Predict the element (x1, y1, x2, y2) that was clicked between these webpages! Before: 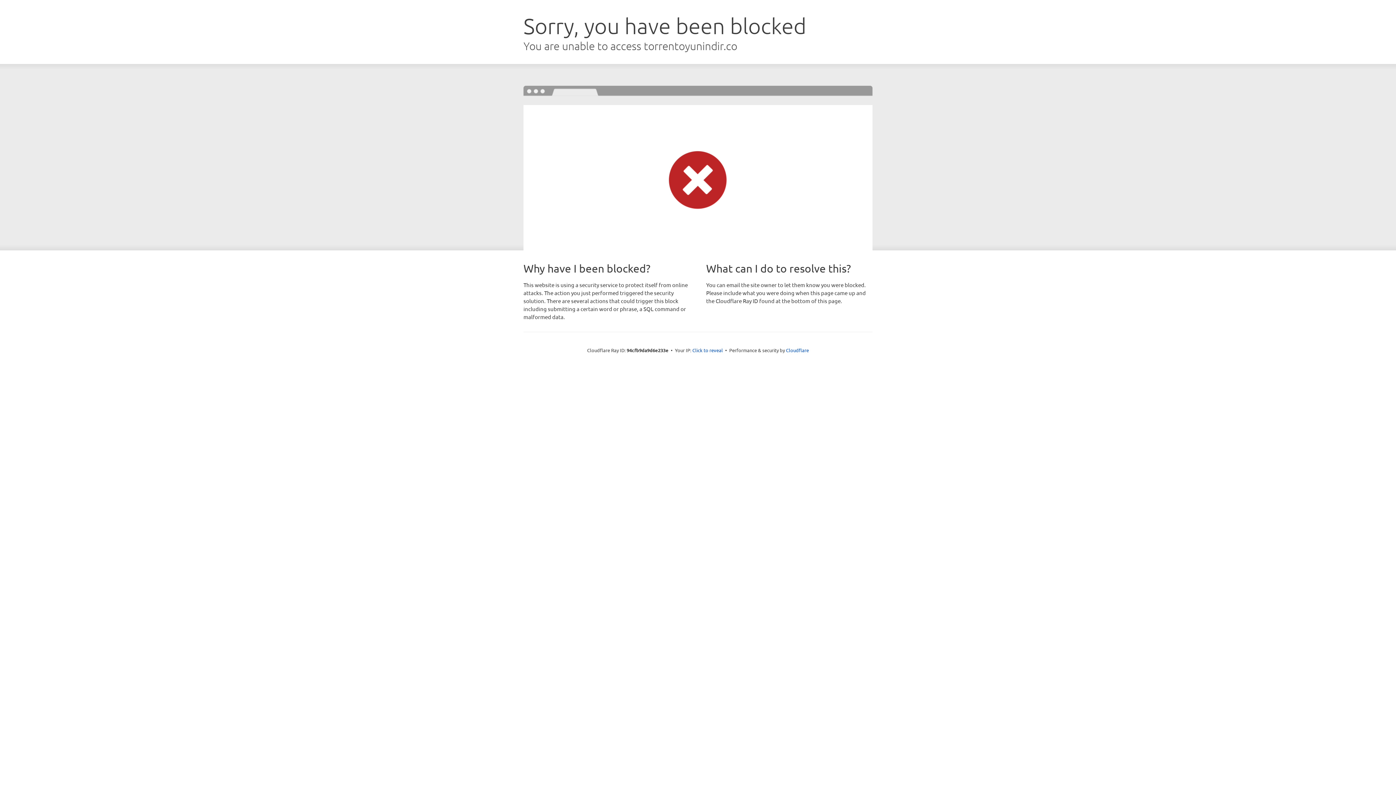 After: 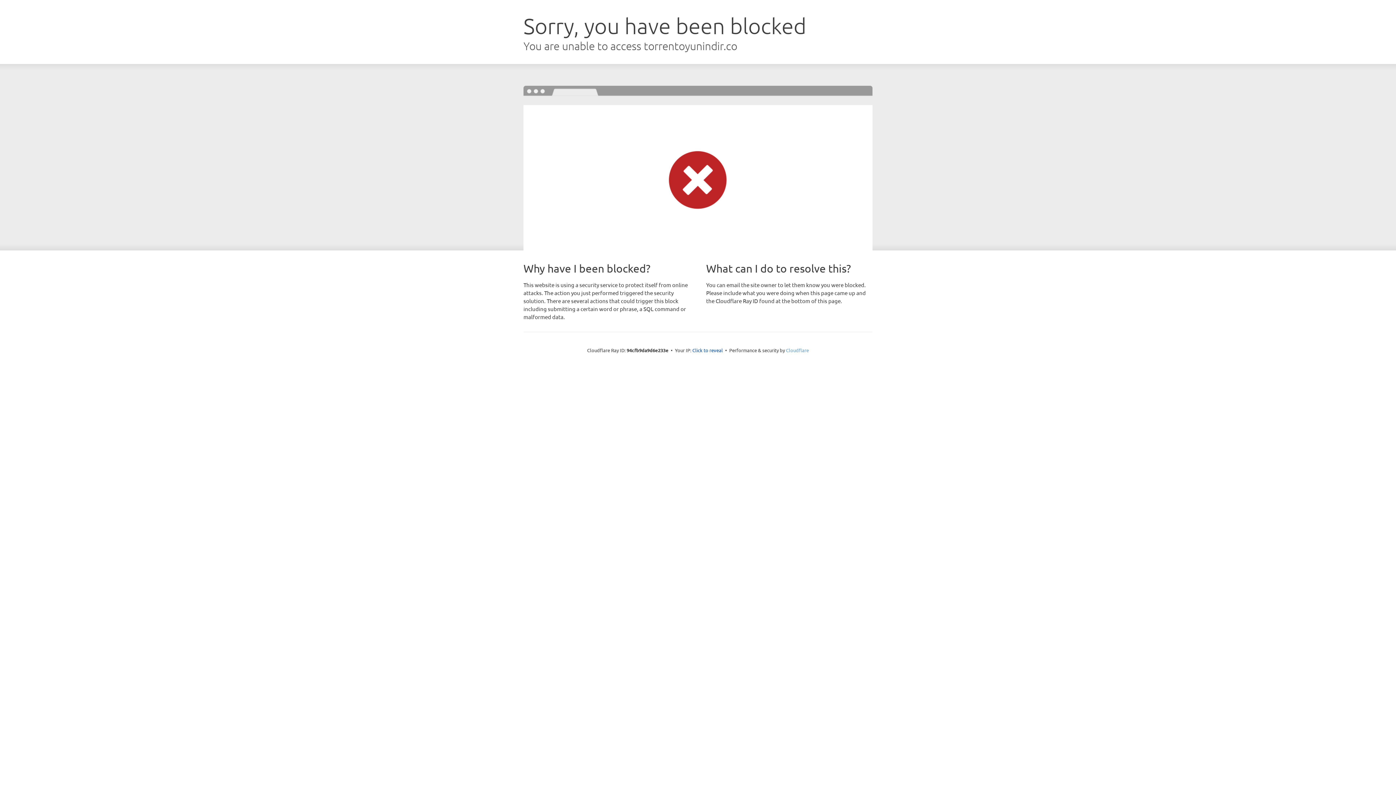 Action: bbox: (786, 347, 809, 353) label: Cloudflare